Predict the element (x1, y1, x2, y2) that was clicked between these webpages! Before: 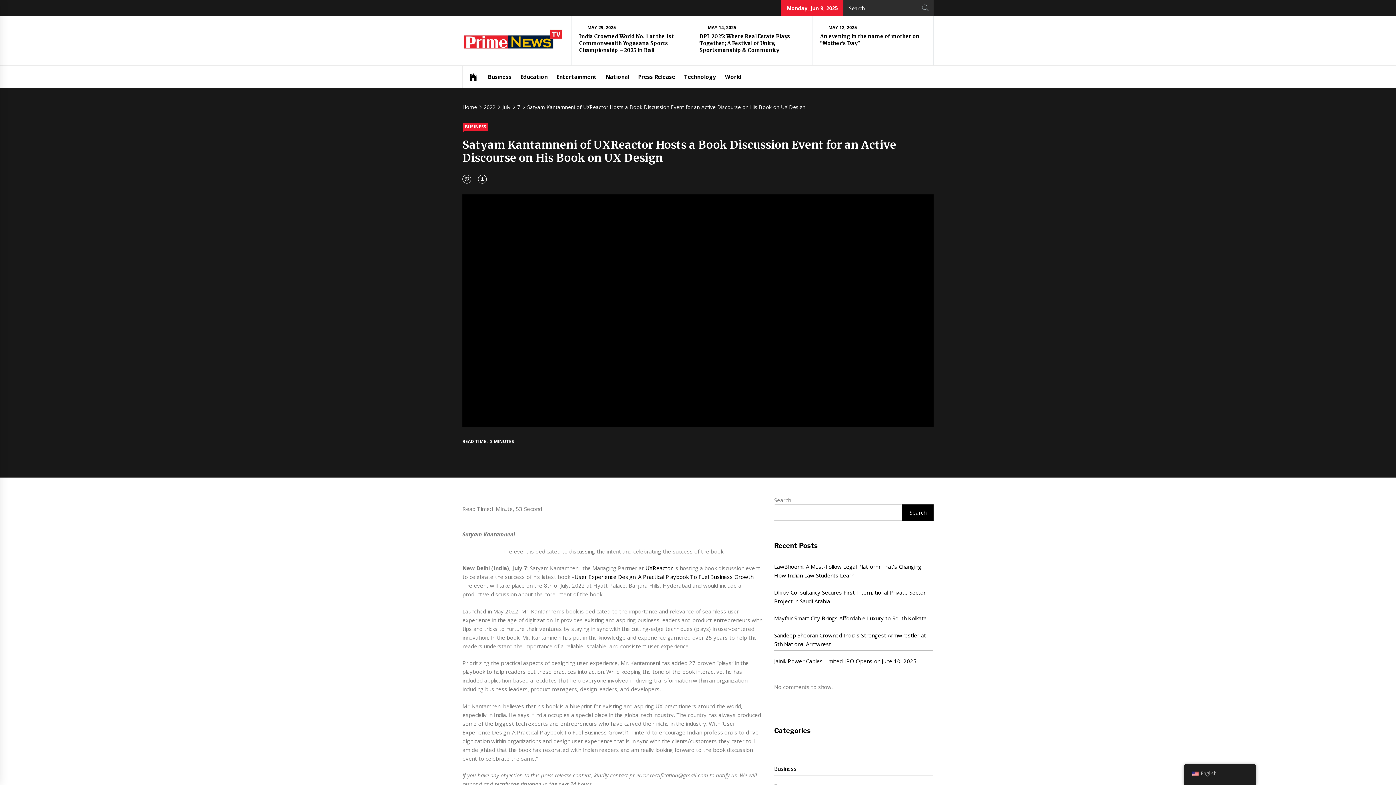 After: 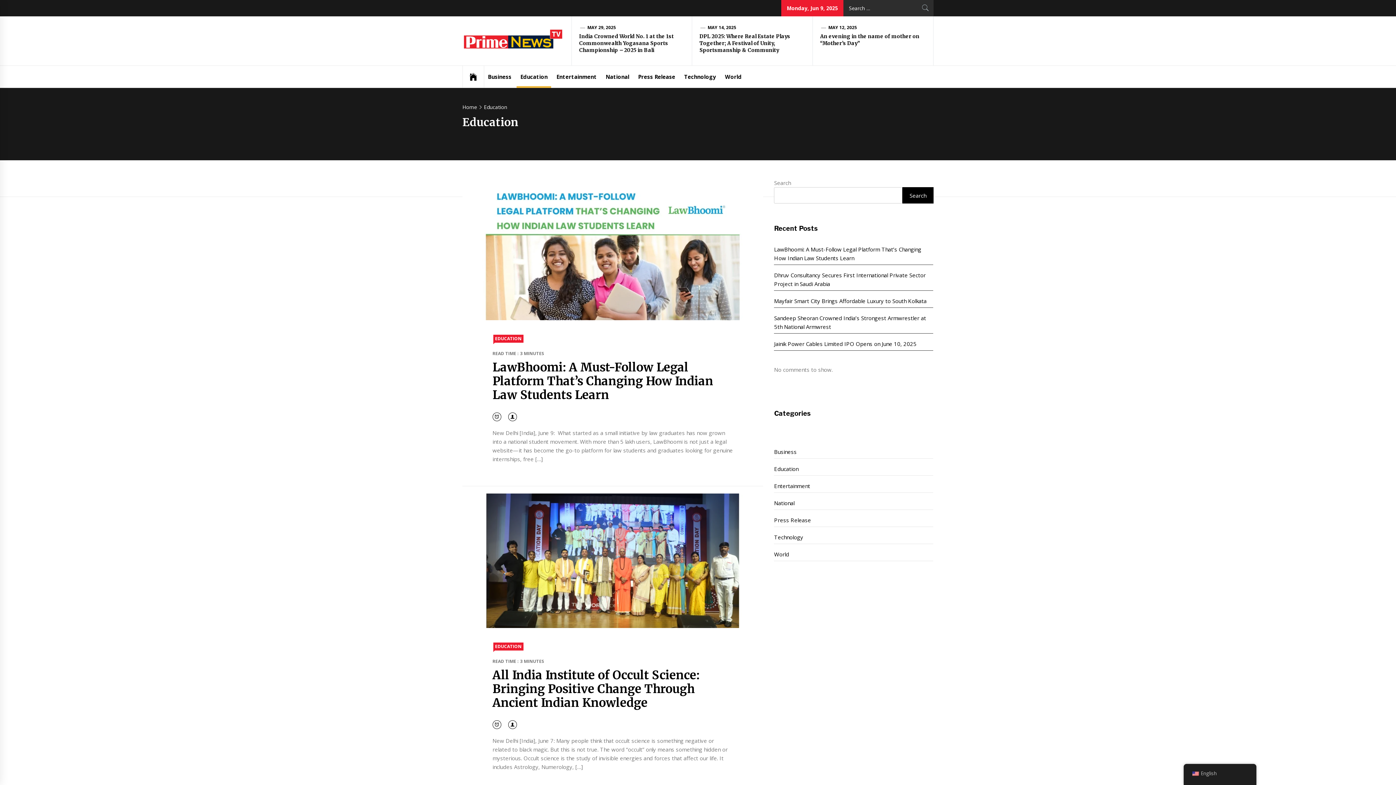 Action: label: Education bbox: (516, 65, 551, 87)